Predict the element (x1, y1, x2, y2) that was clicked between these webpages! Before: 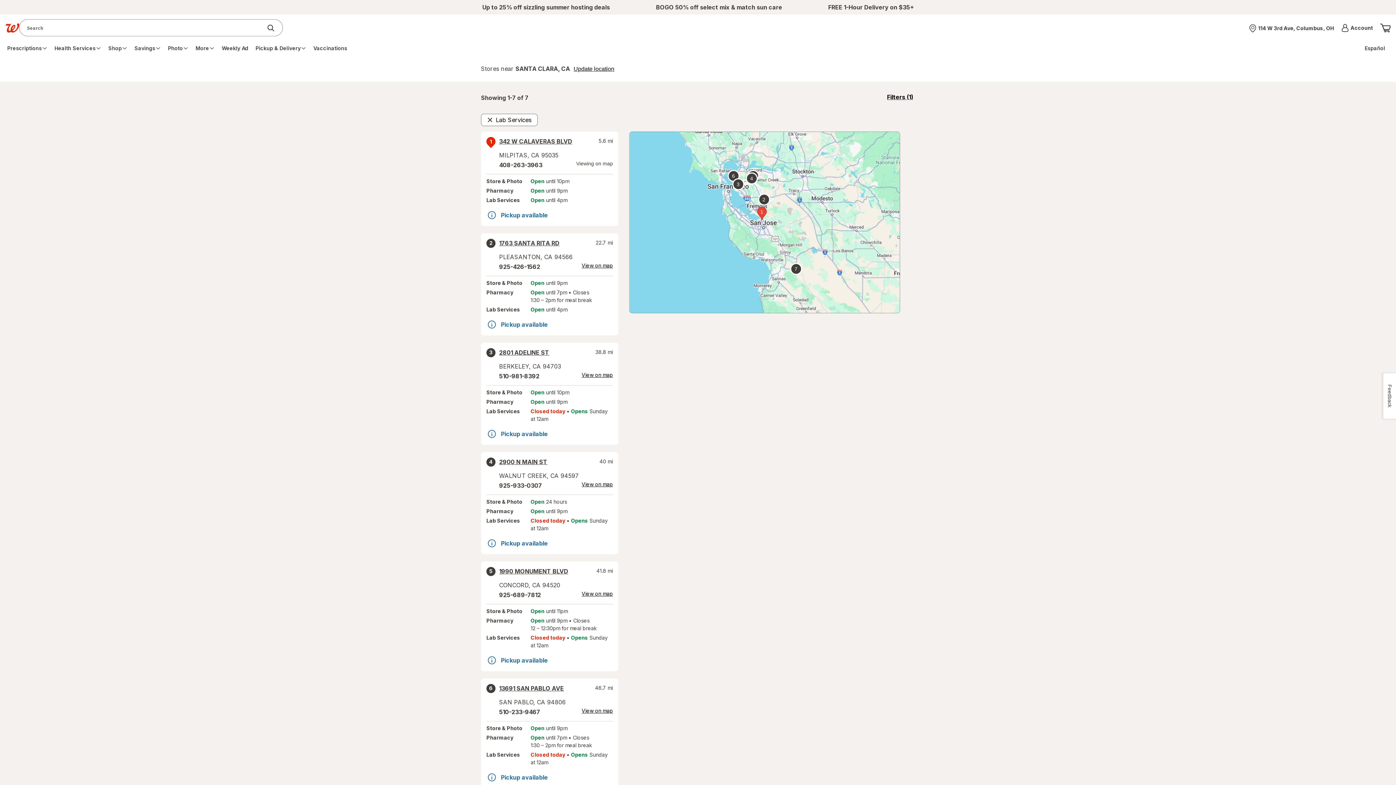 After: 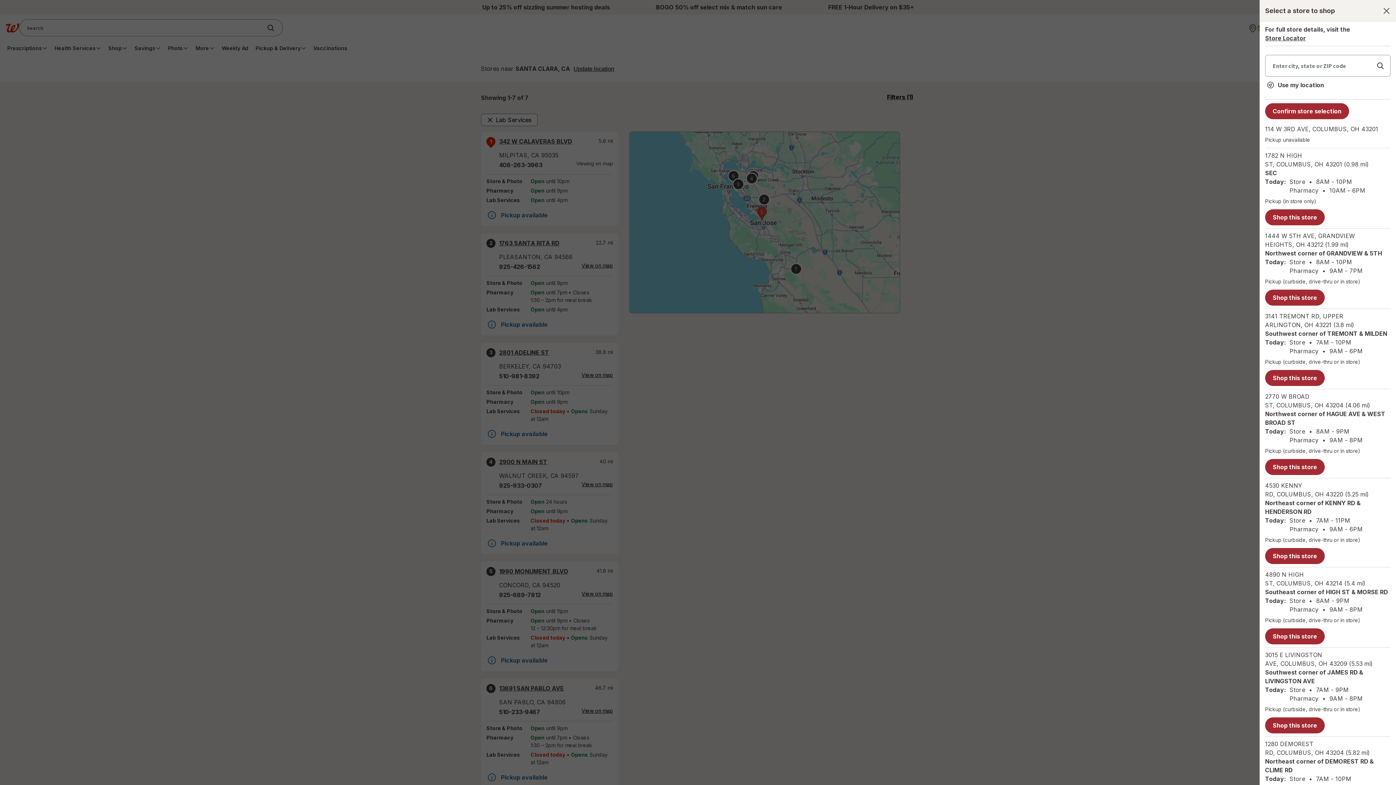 Action: label: Nearest store
114 W 3rd Ave, Columbus, OH bbox: (1247, 22, 1334, 33)